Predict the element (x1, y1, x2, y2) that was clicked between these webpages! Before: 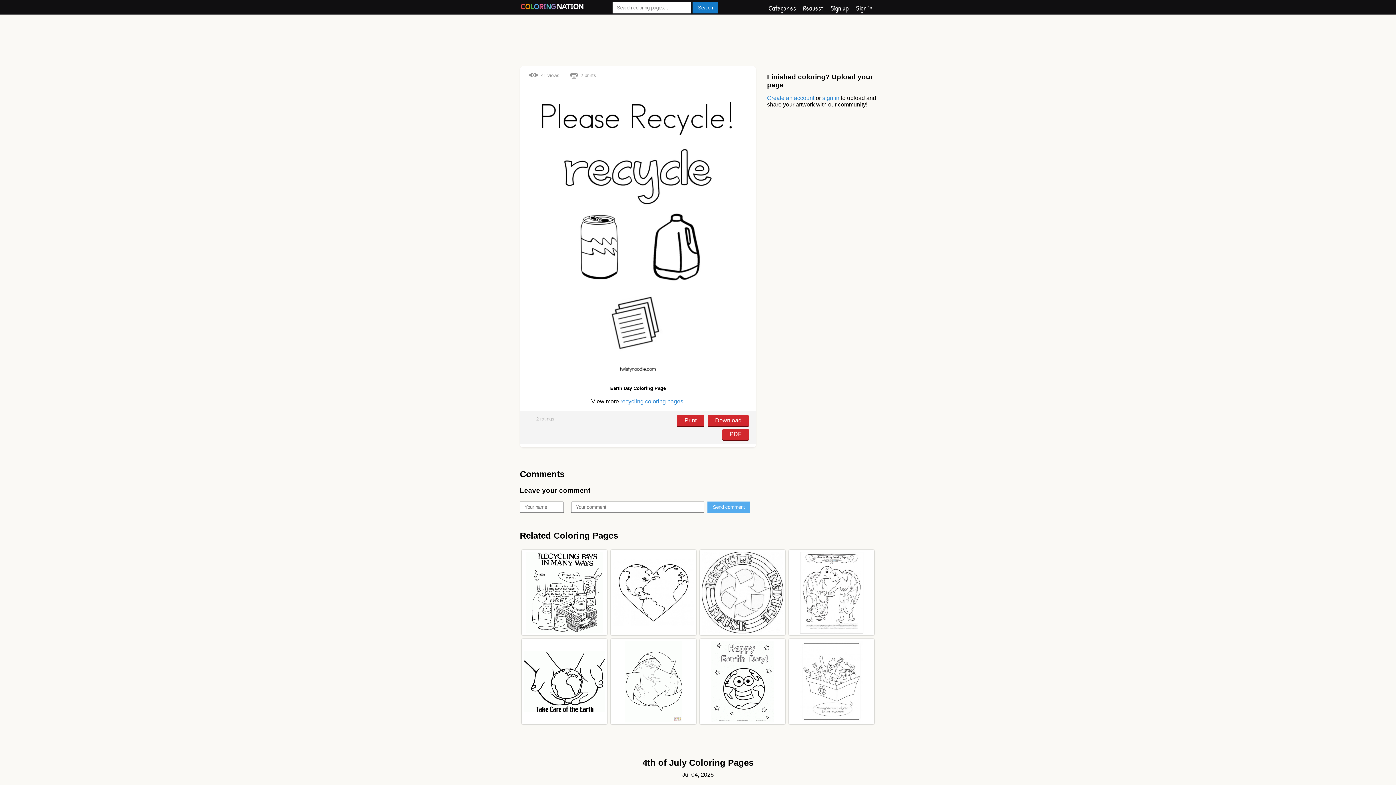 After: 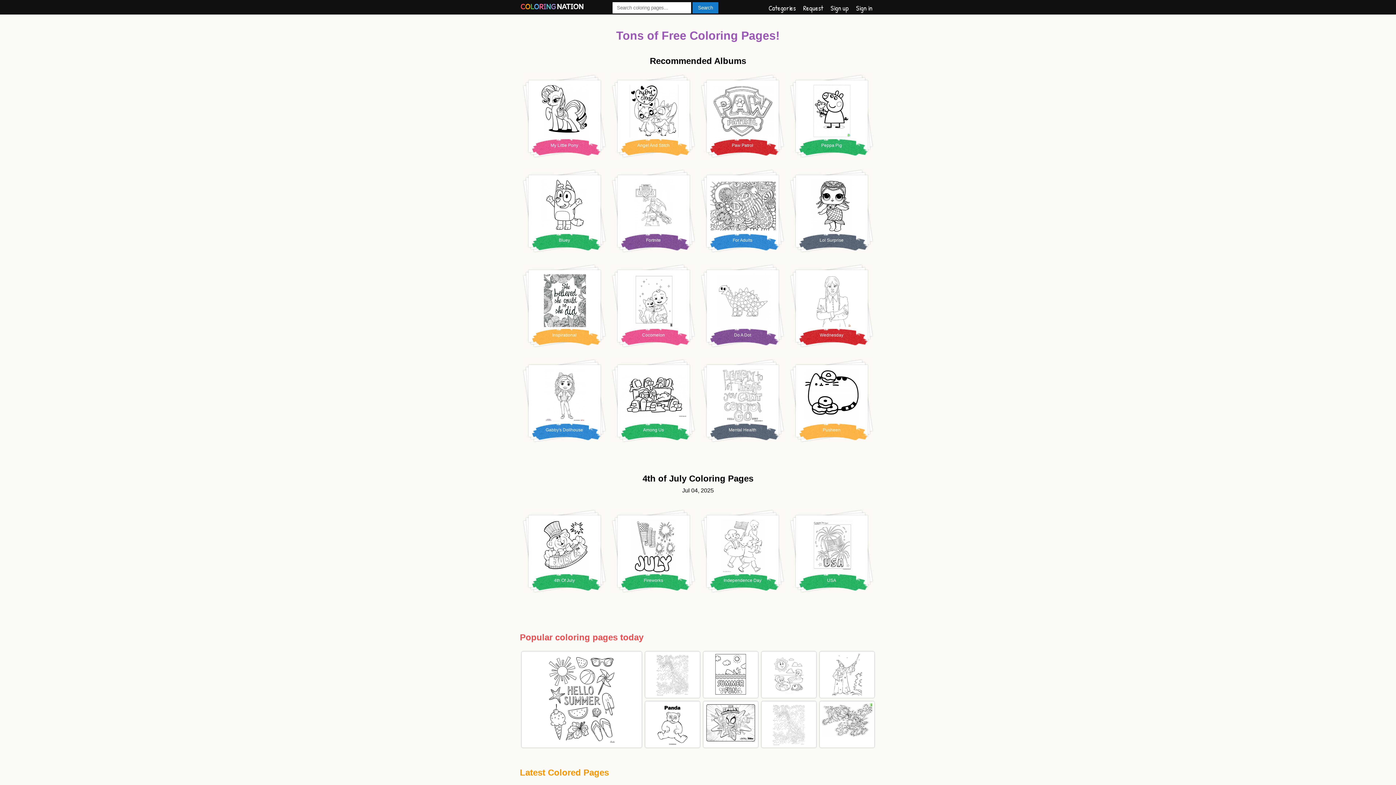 Action: bbox: (520, 1, 585, 13)